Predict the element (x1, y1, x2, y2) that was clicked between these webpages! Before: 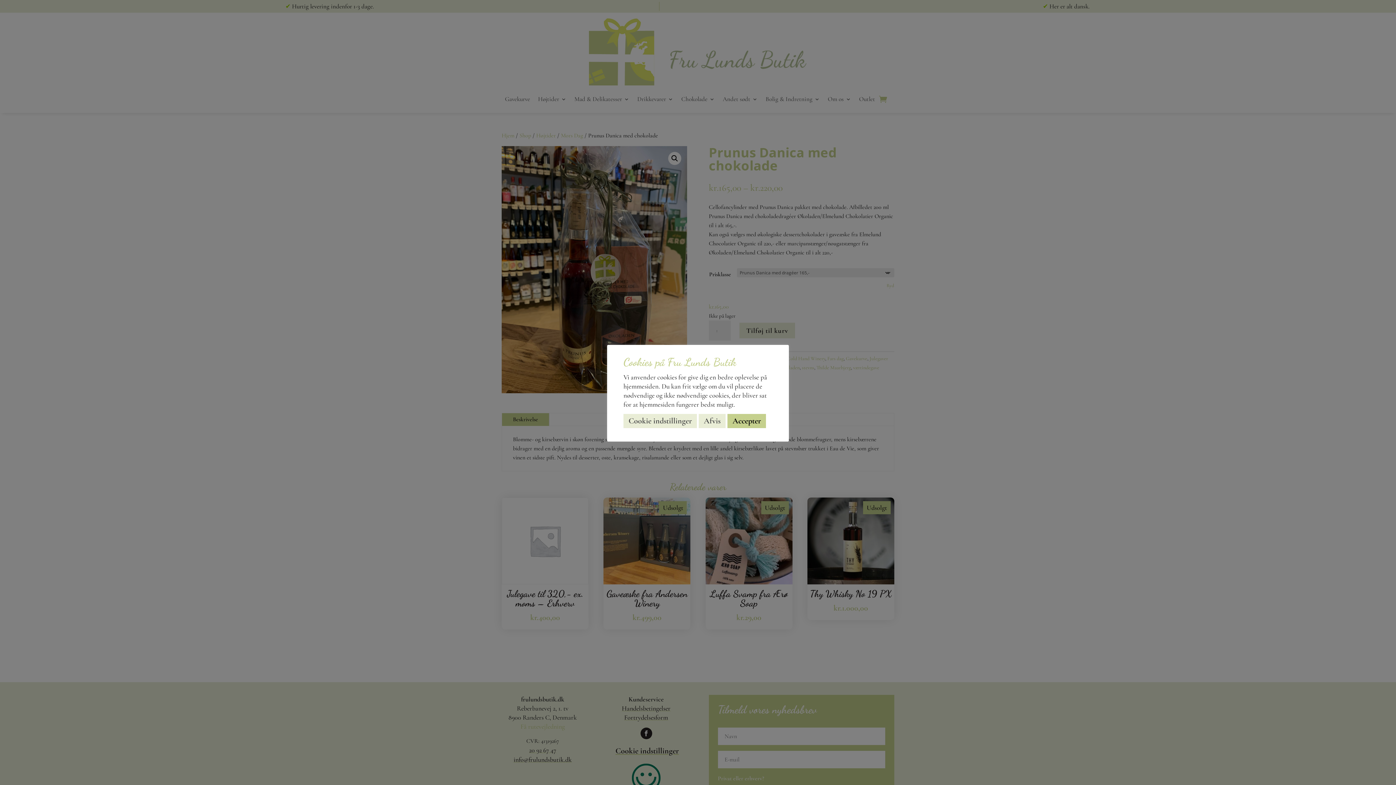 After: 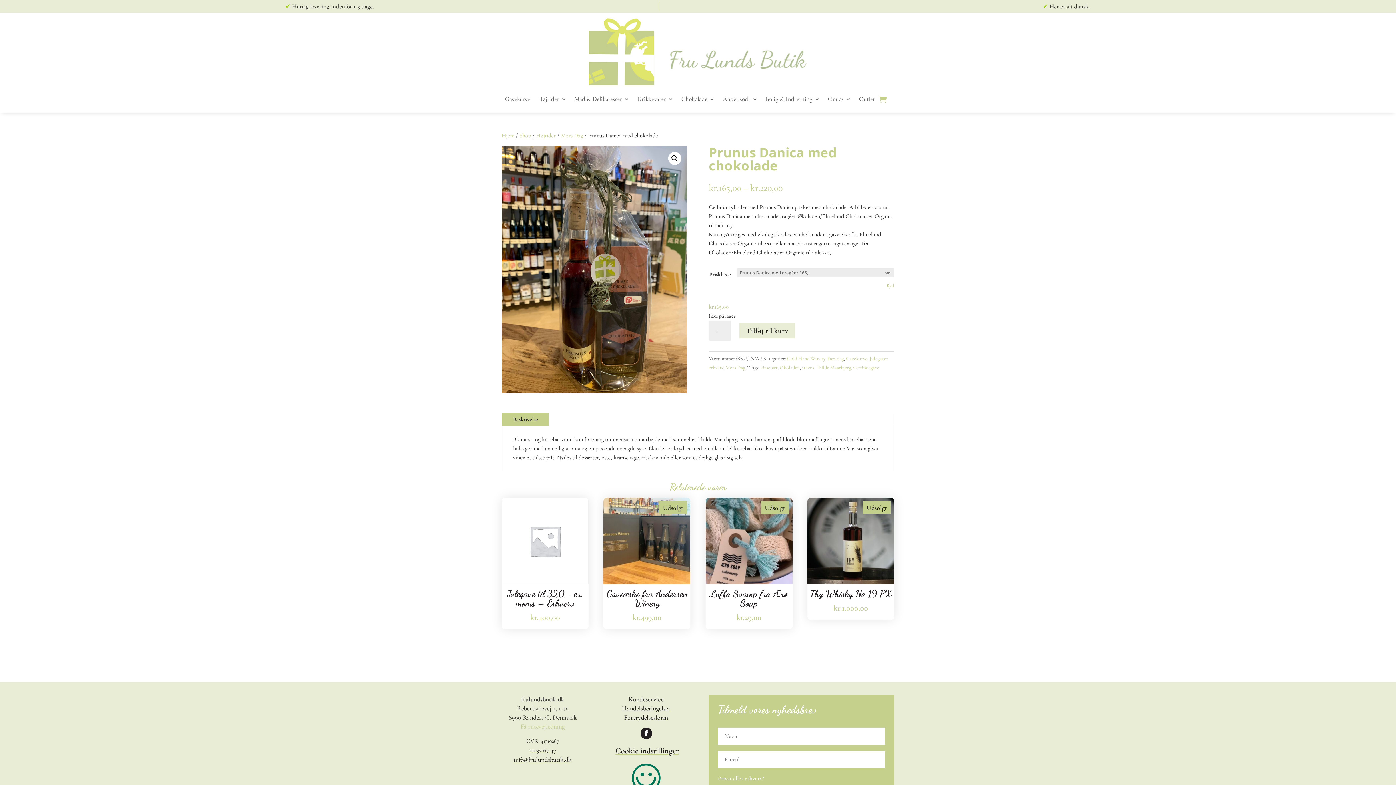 Action: label: Accepter bbox: (727, 414, 766, 428)